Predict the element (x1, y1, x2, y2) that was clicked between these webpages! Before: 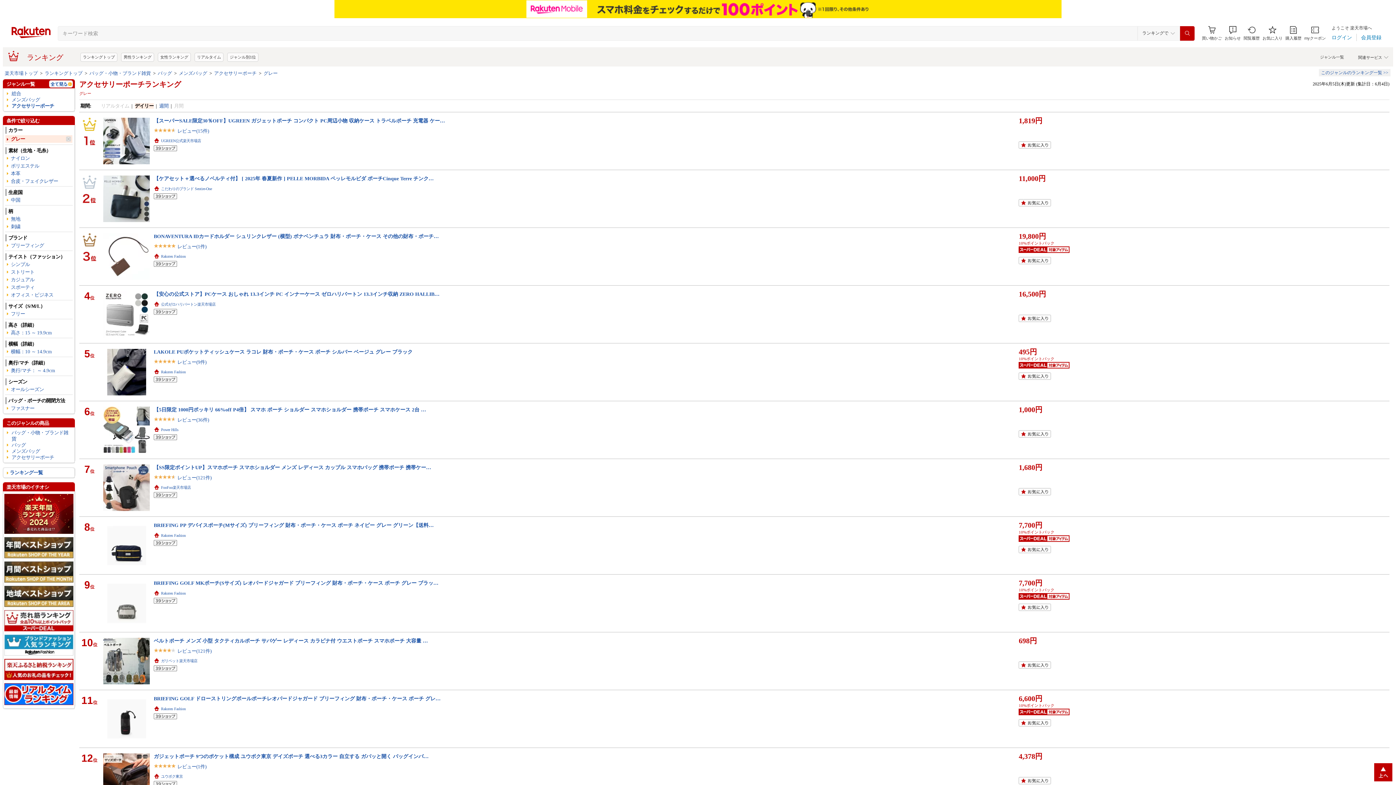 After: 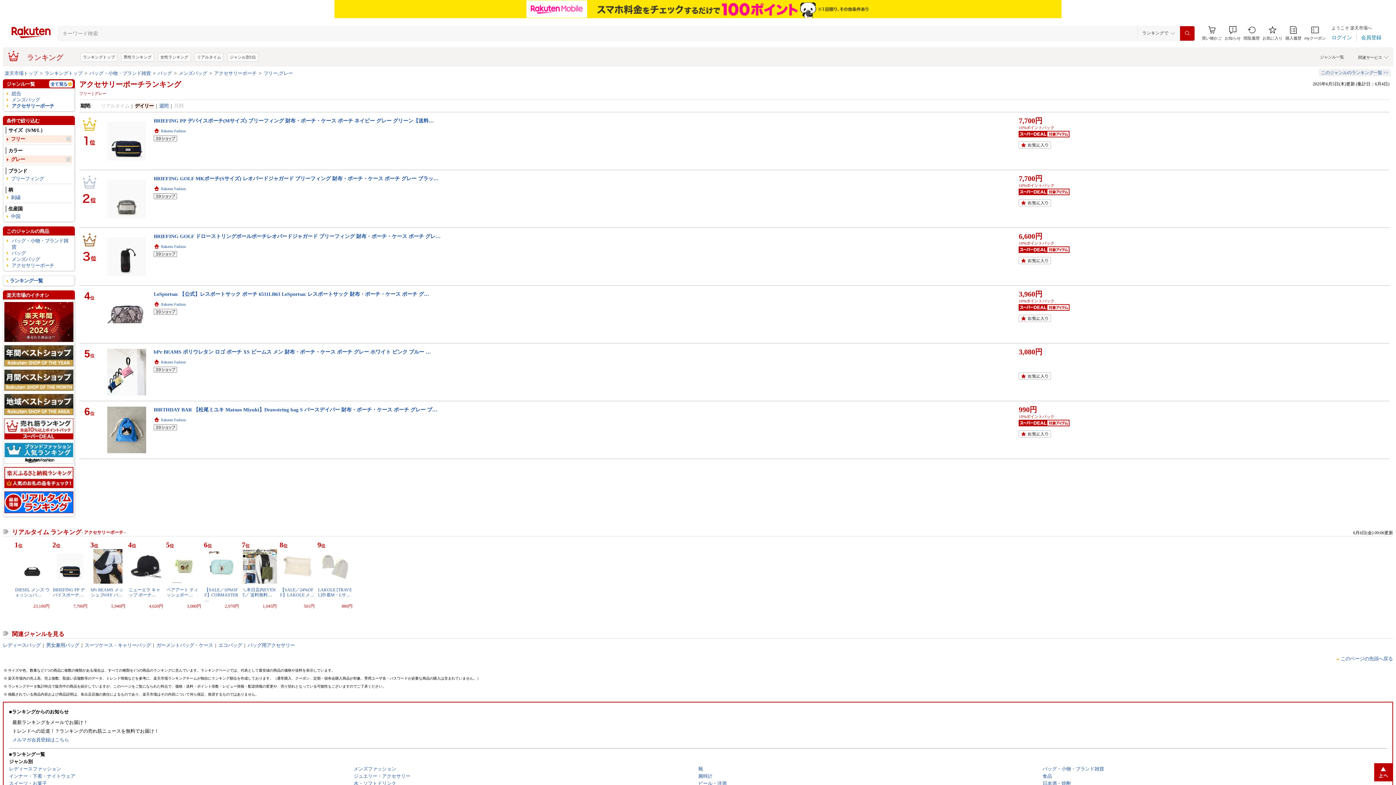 Action: bbox: (10, 310, 72, 317) label: フリー